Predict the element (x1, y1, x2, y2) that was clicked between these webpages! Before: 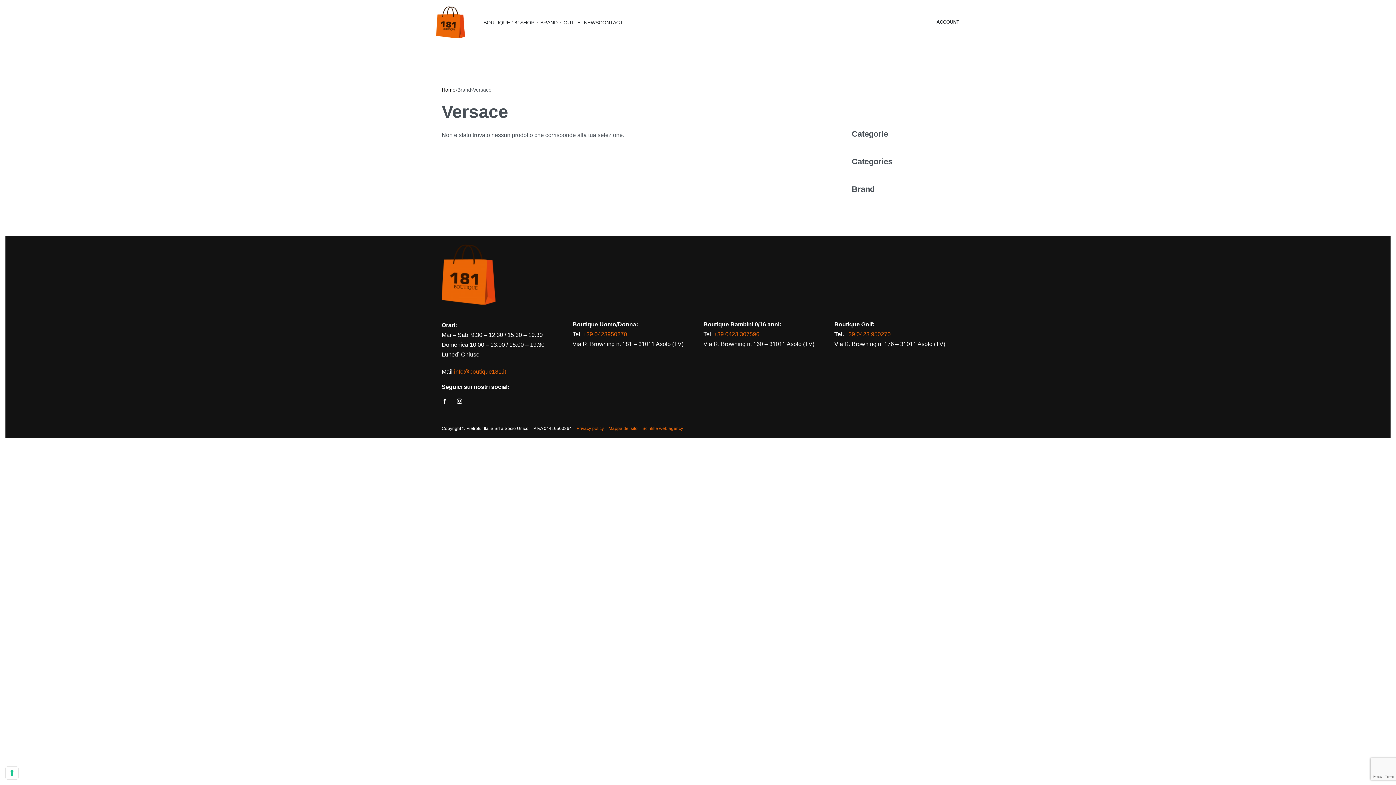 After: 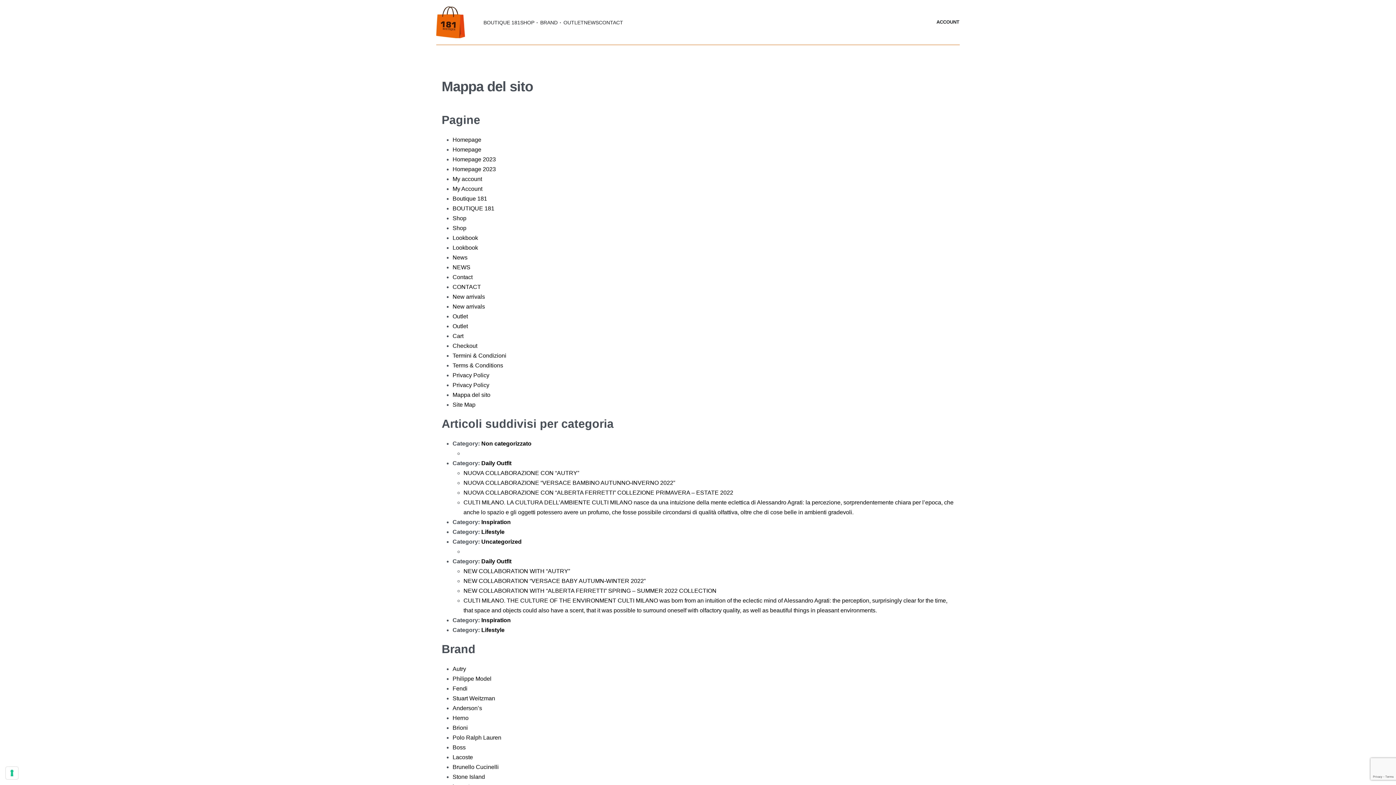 Action: label: Mappa del sito bbox: (608, 426, 637, 431)